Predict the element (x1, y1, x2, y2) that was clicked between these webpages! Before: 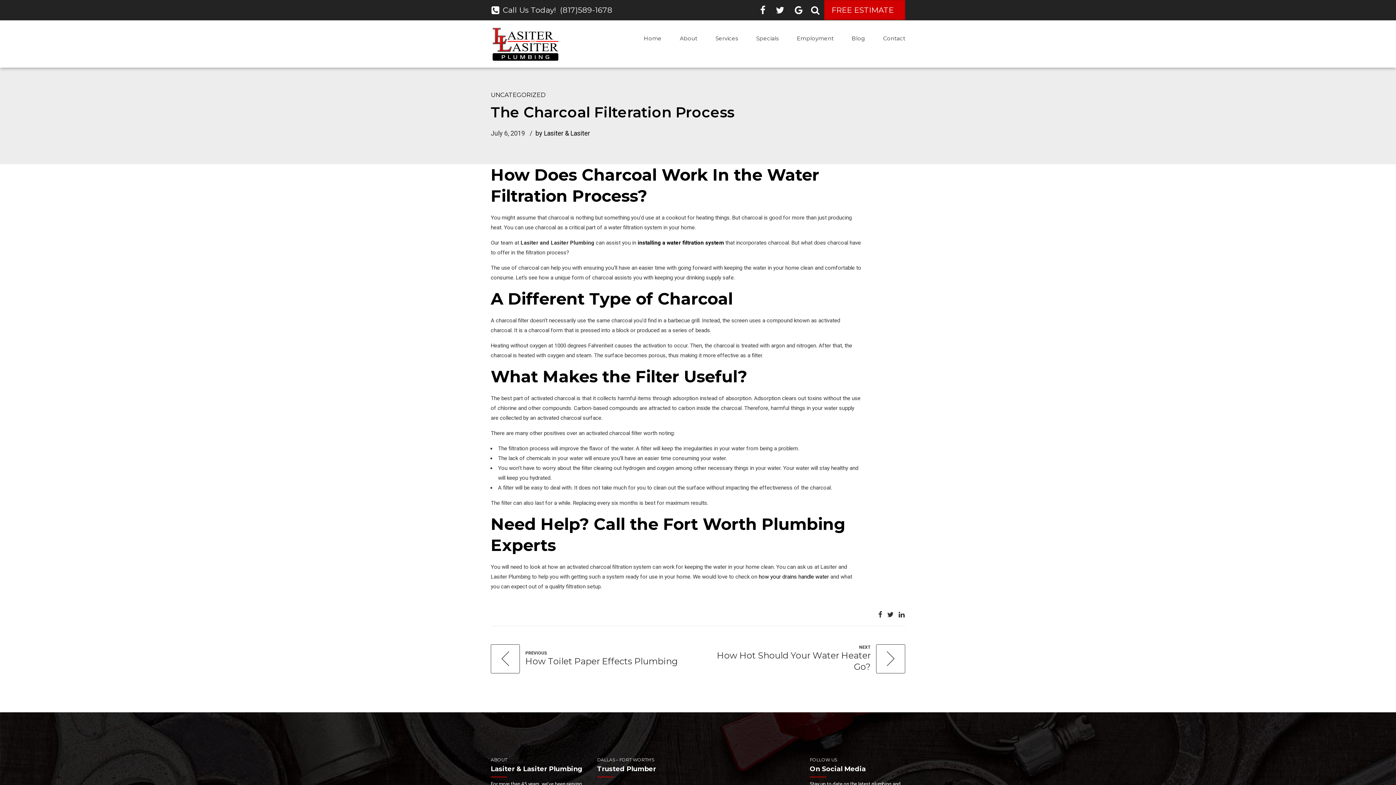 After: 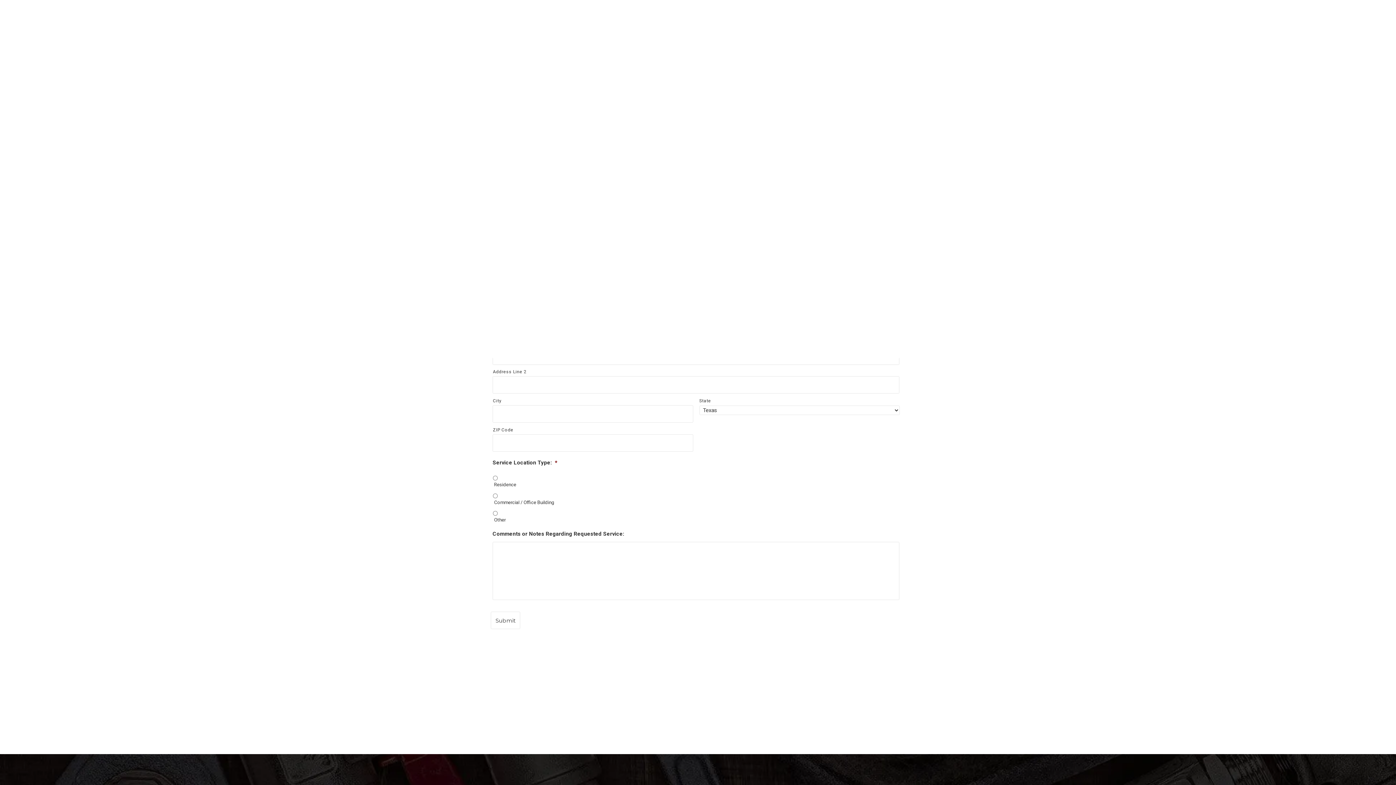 Action: label: FREE ESTIMATE bbox: (824, 0, 905, 20)